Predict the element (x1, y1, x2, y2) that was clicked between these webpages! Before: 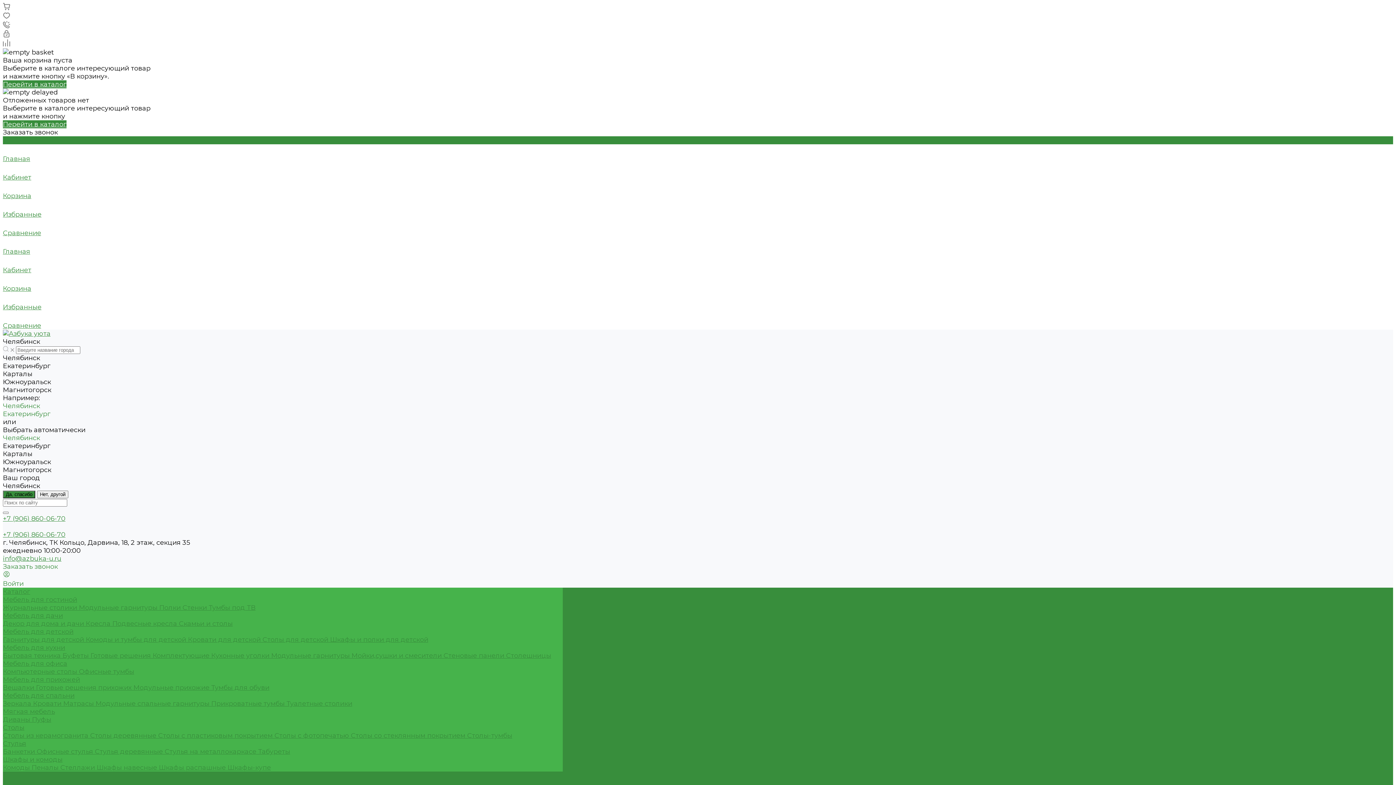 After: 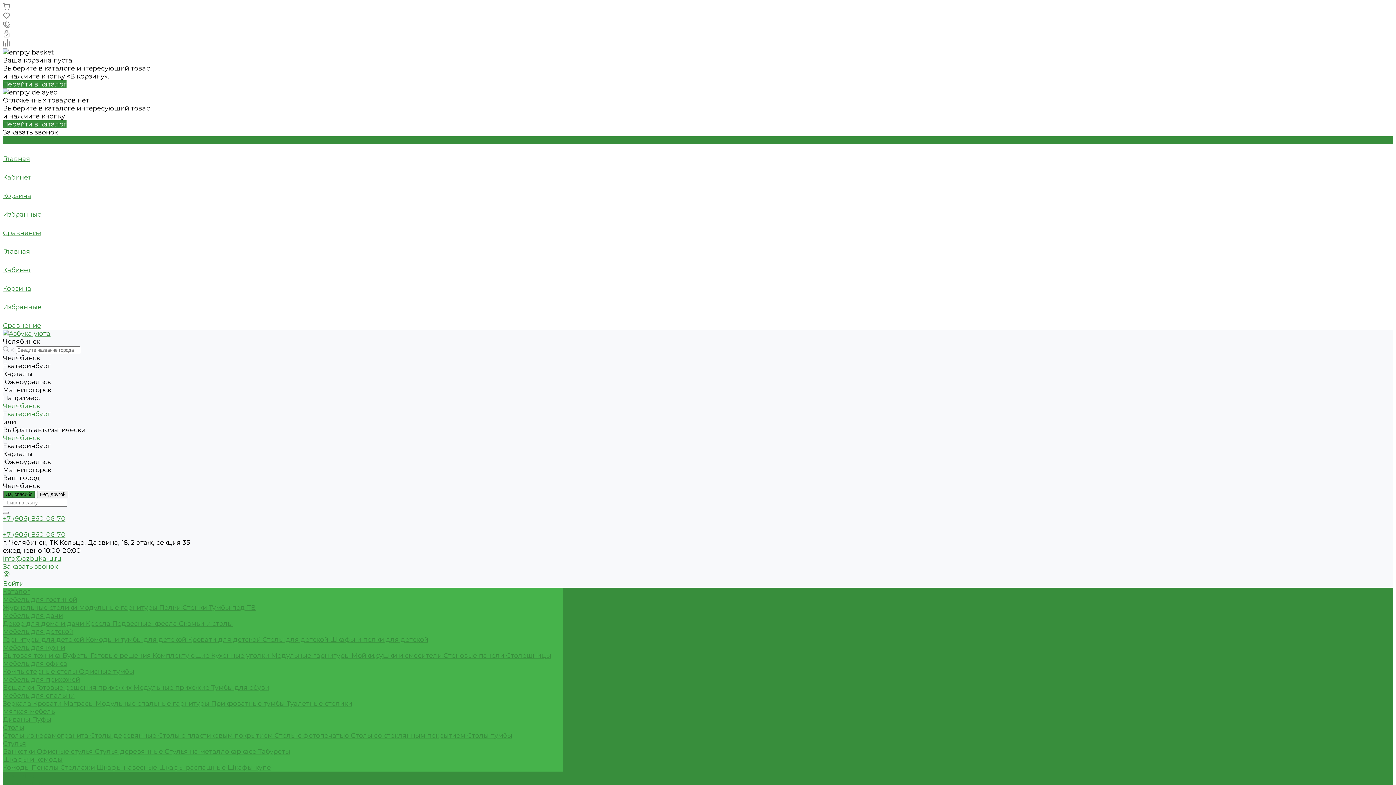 Action: label: Подвесные кресла  bbox: (112, 620, 178, 628)